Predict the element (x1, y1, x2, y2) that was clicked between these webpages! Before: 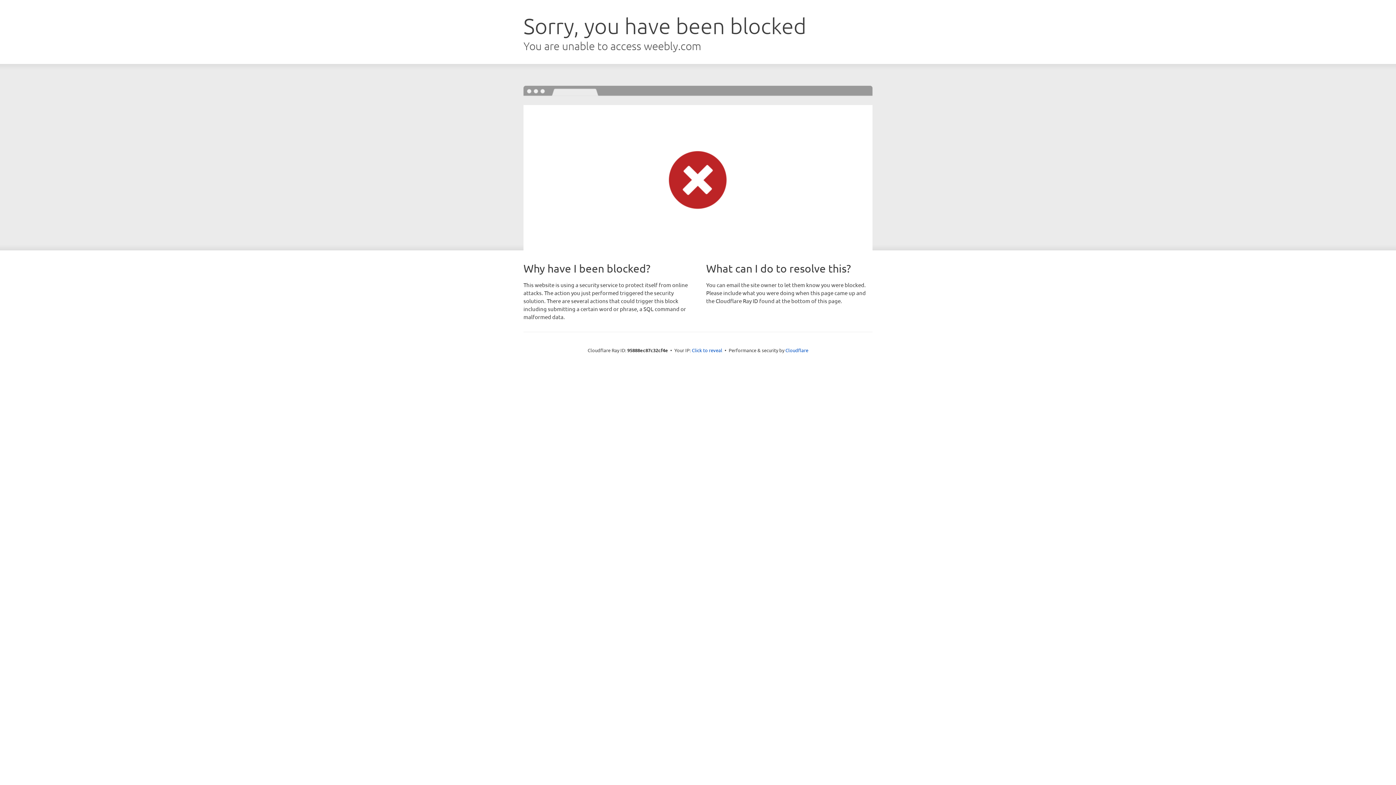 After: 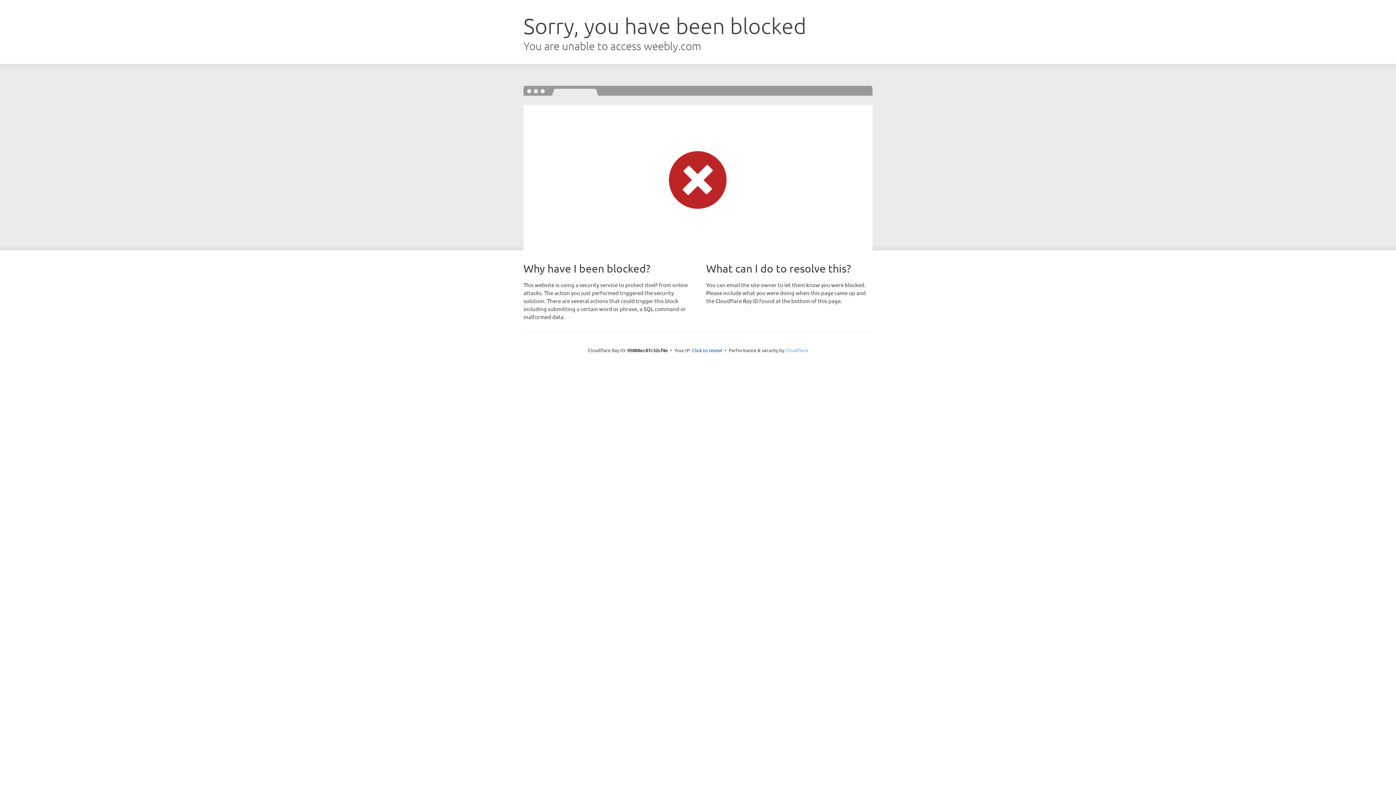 Action: label: Cloudflare bbox: (785, 347, 808, 353)